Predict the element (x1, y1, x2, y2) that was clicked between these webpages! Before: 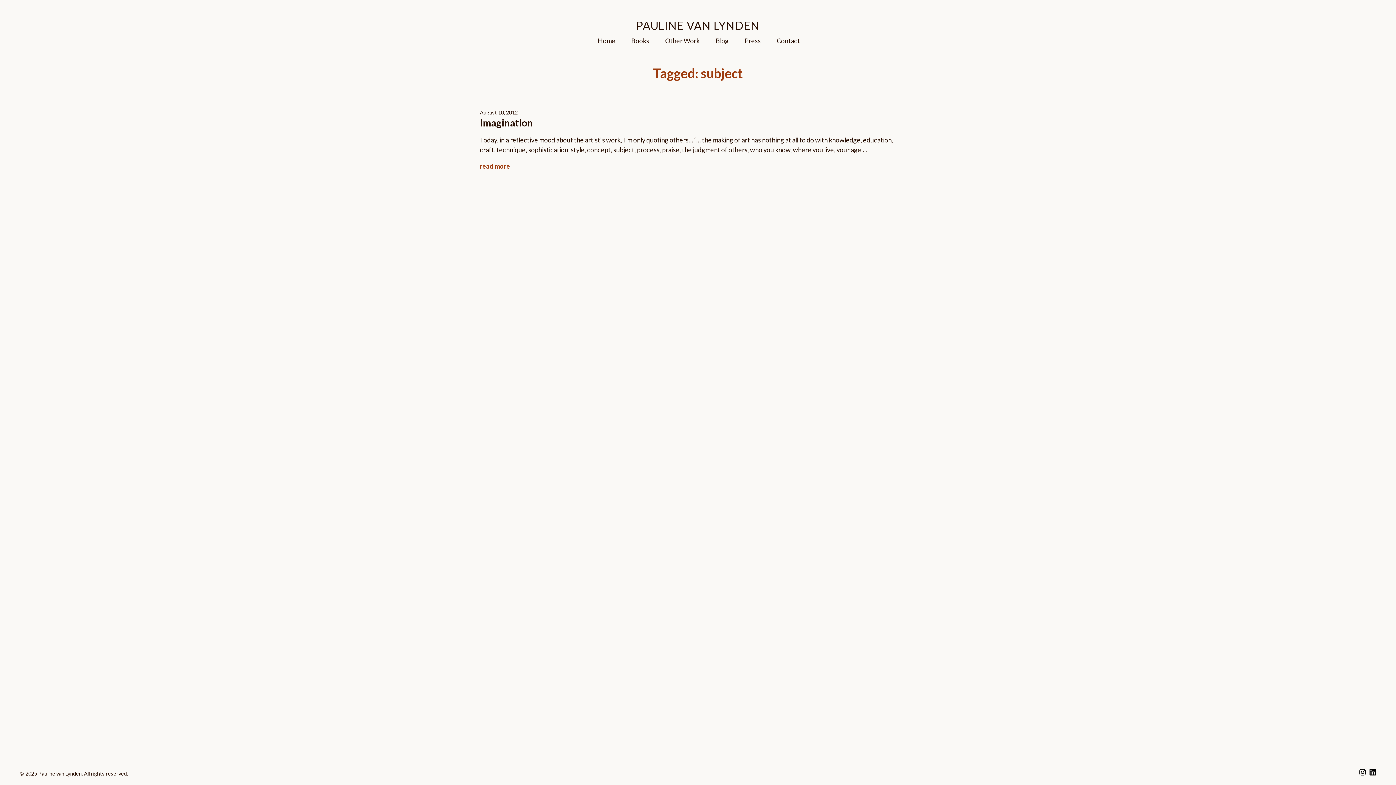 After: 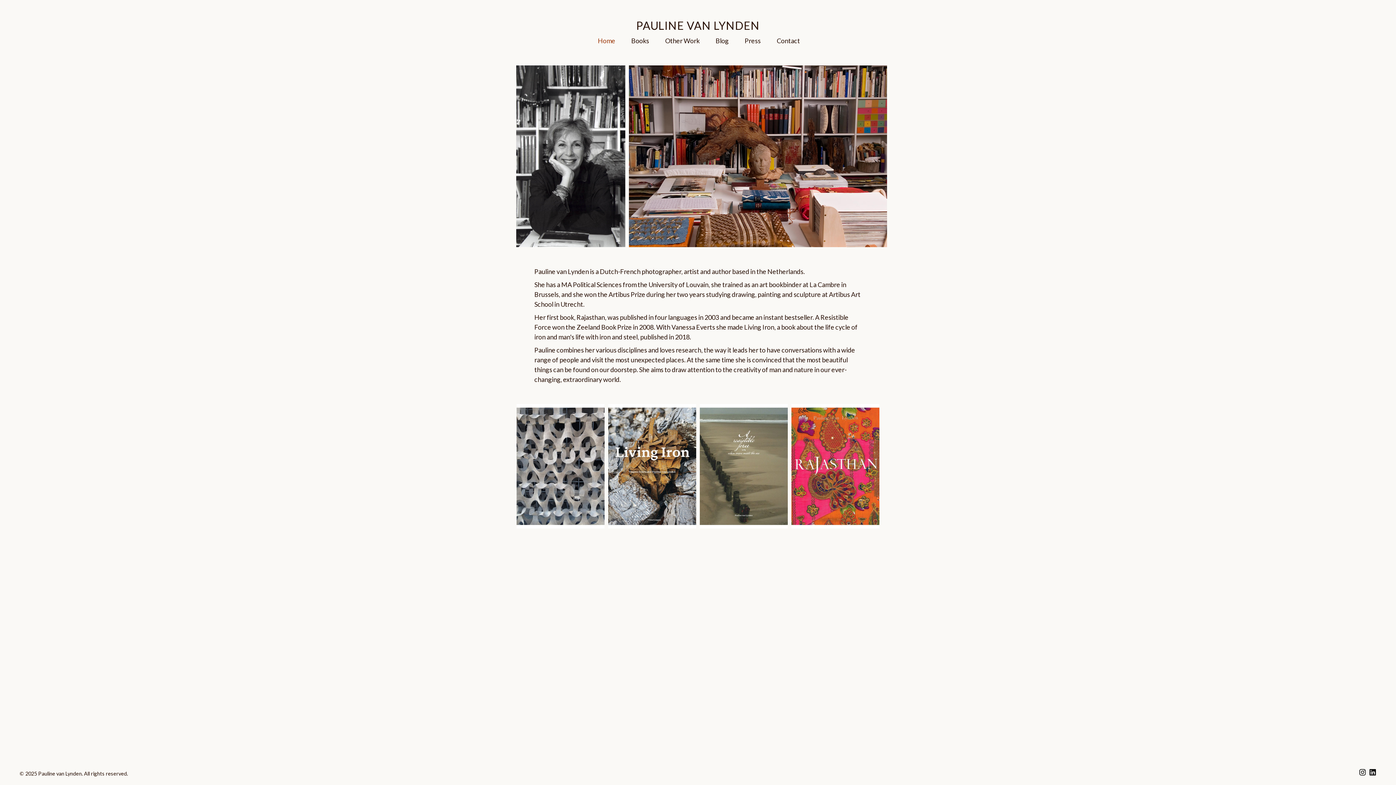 Action: bbox: (636, 17, 760, 33)